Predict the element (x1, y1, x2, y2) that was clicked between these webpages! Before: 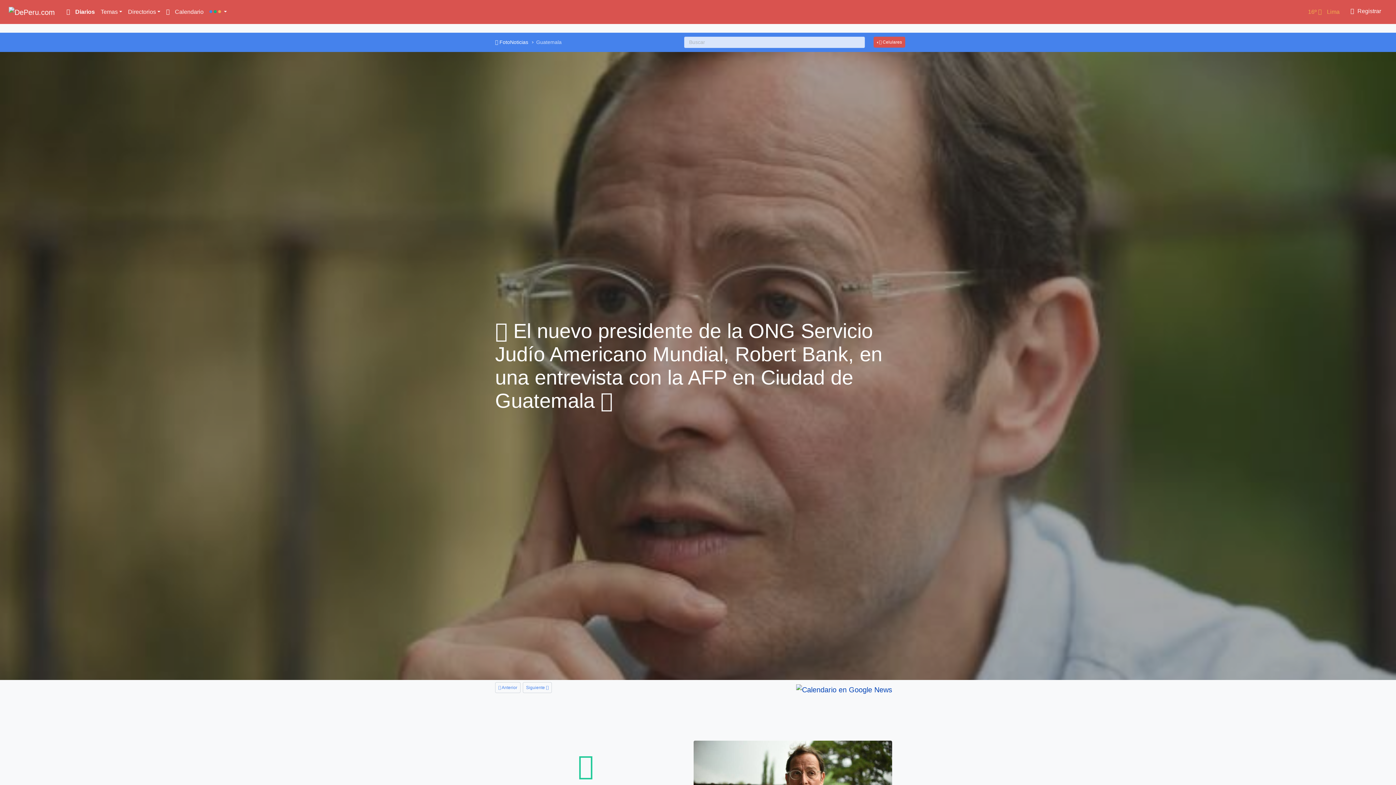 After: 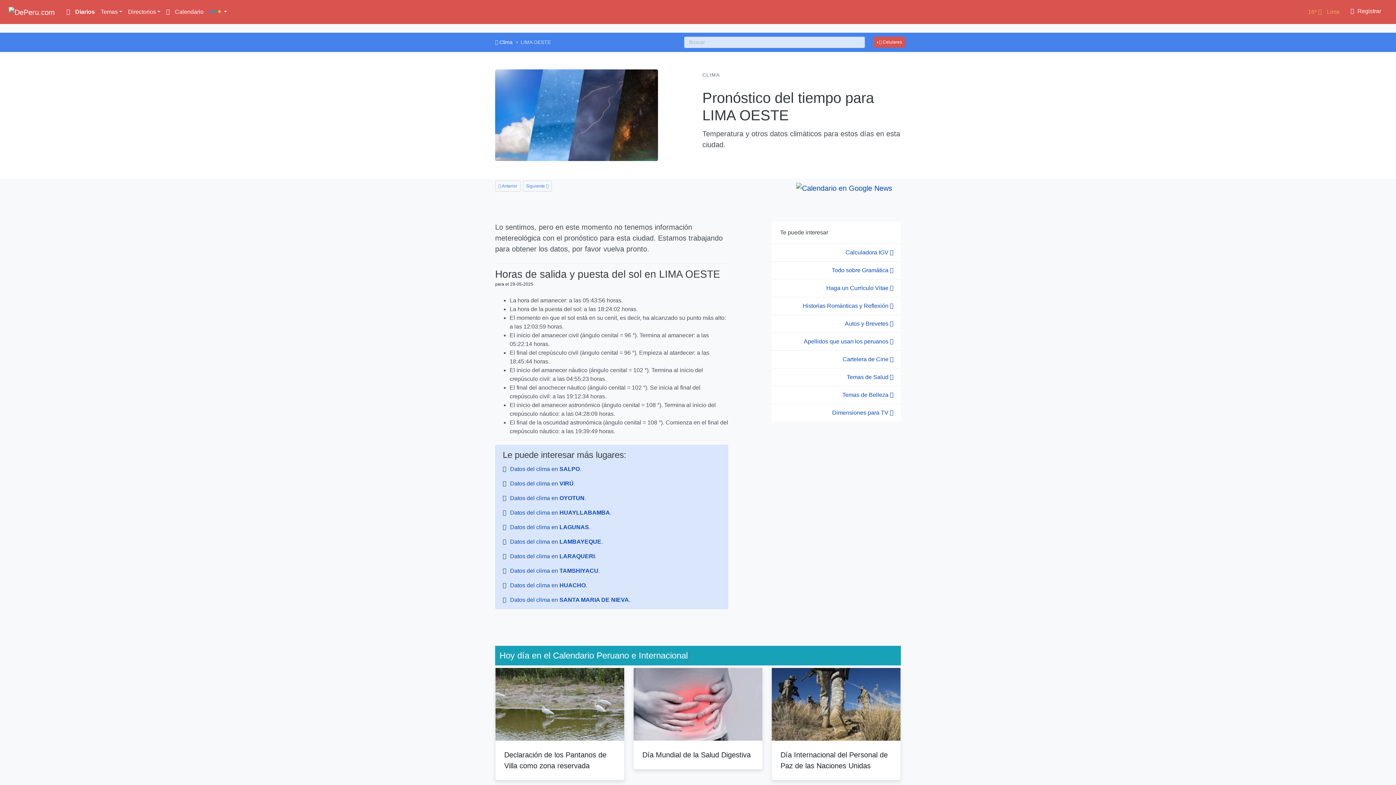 Action: label: 16º  Lima bbox: (1305, 4, 1342, 19)